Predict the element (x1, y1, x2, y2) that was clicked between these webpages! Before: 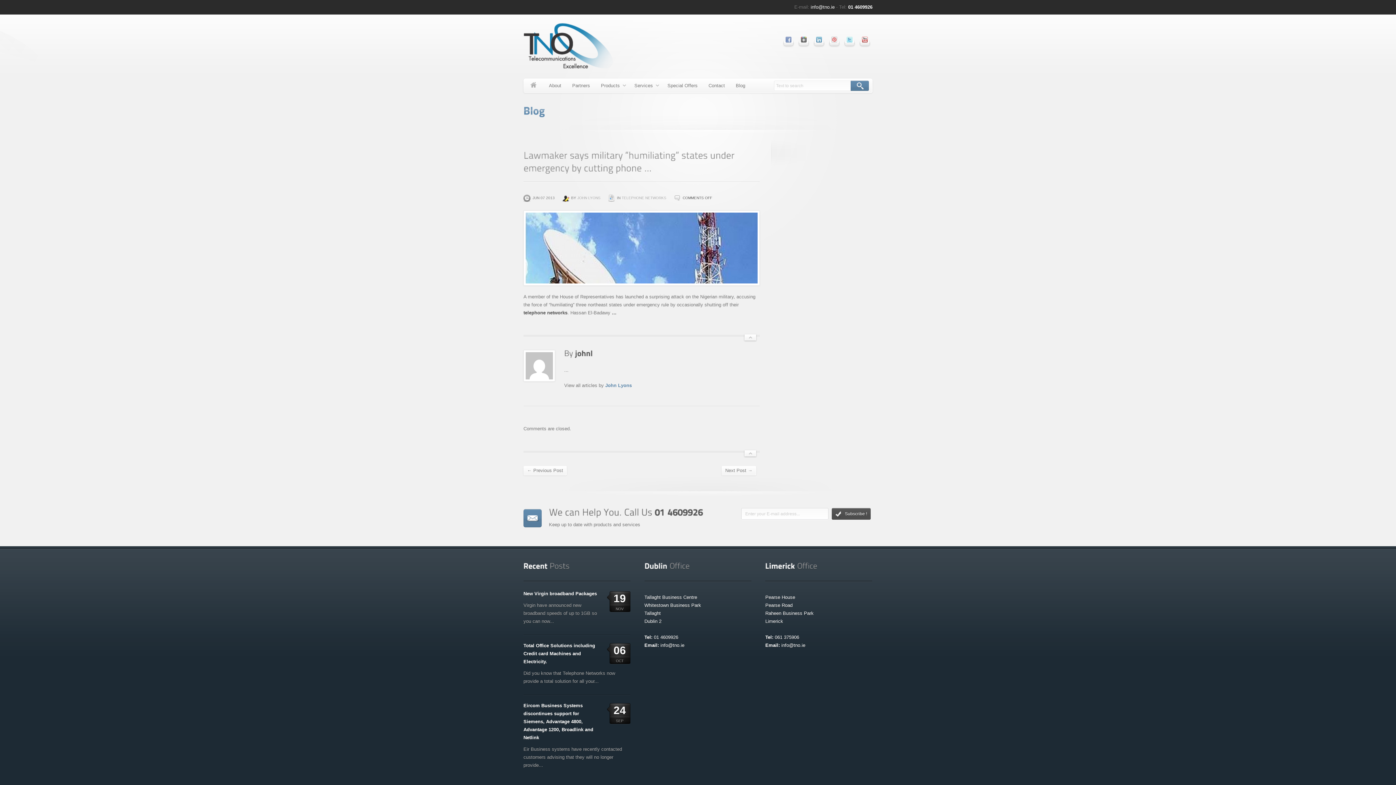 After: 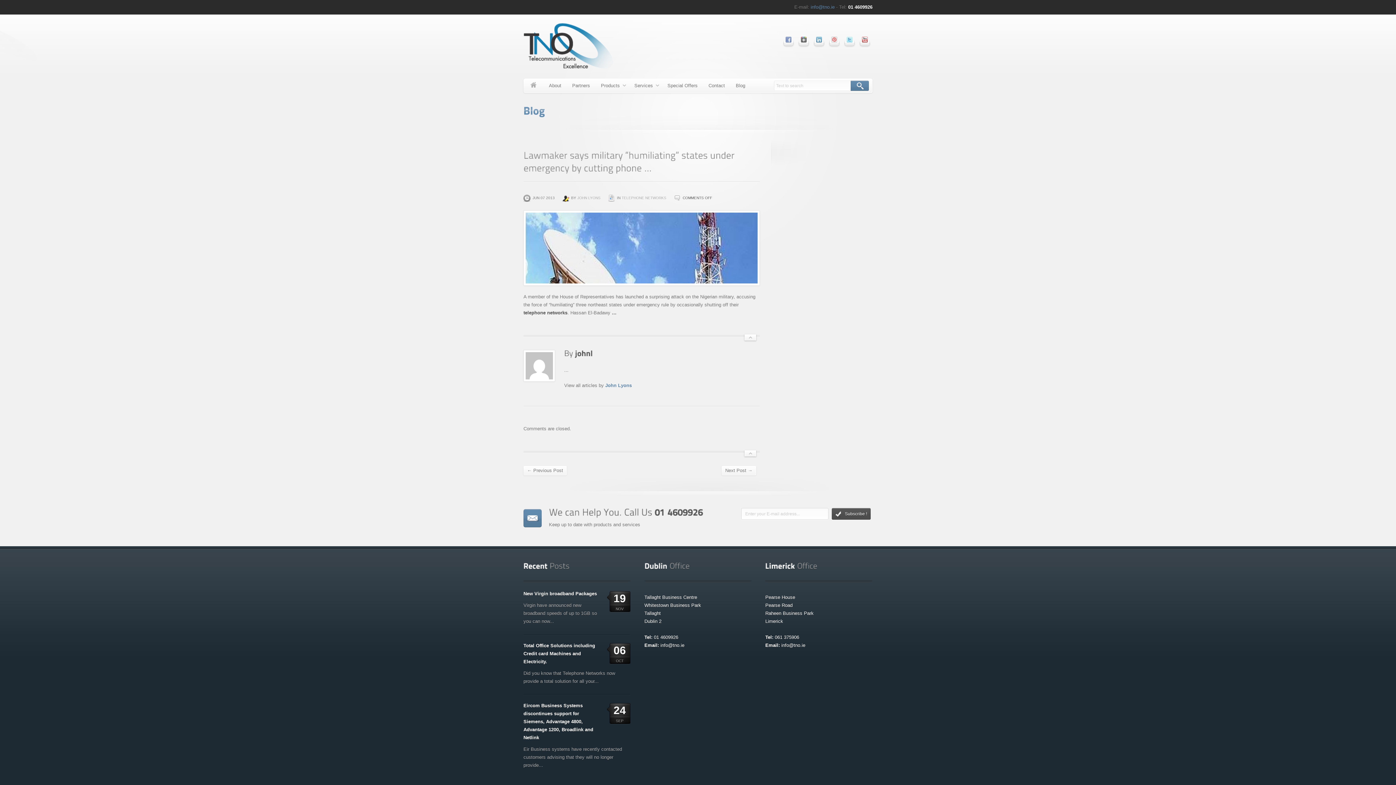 Action: bbox: (810, 4, 834, 9) label: info@tno.ie